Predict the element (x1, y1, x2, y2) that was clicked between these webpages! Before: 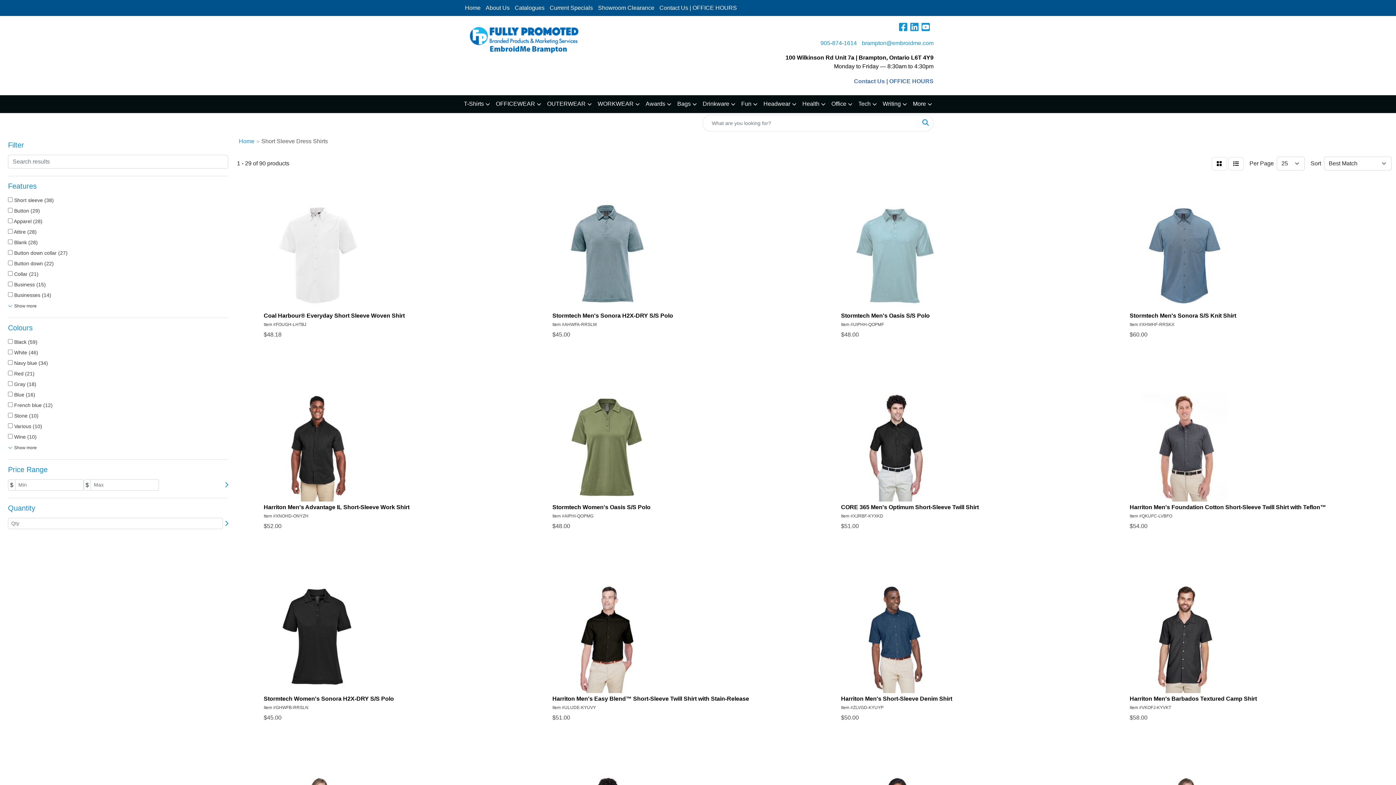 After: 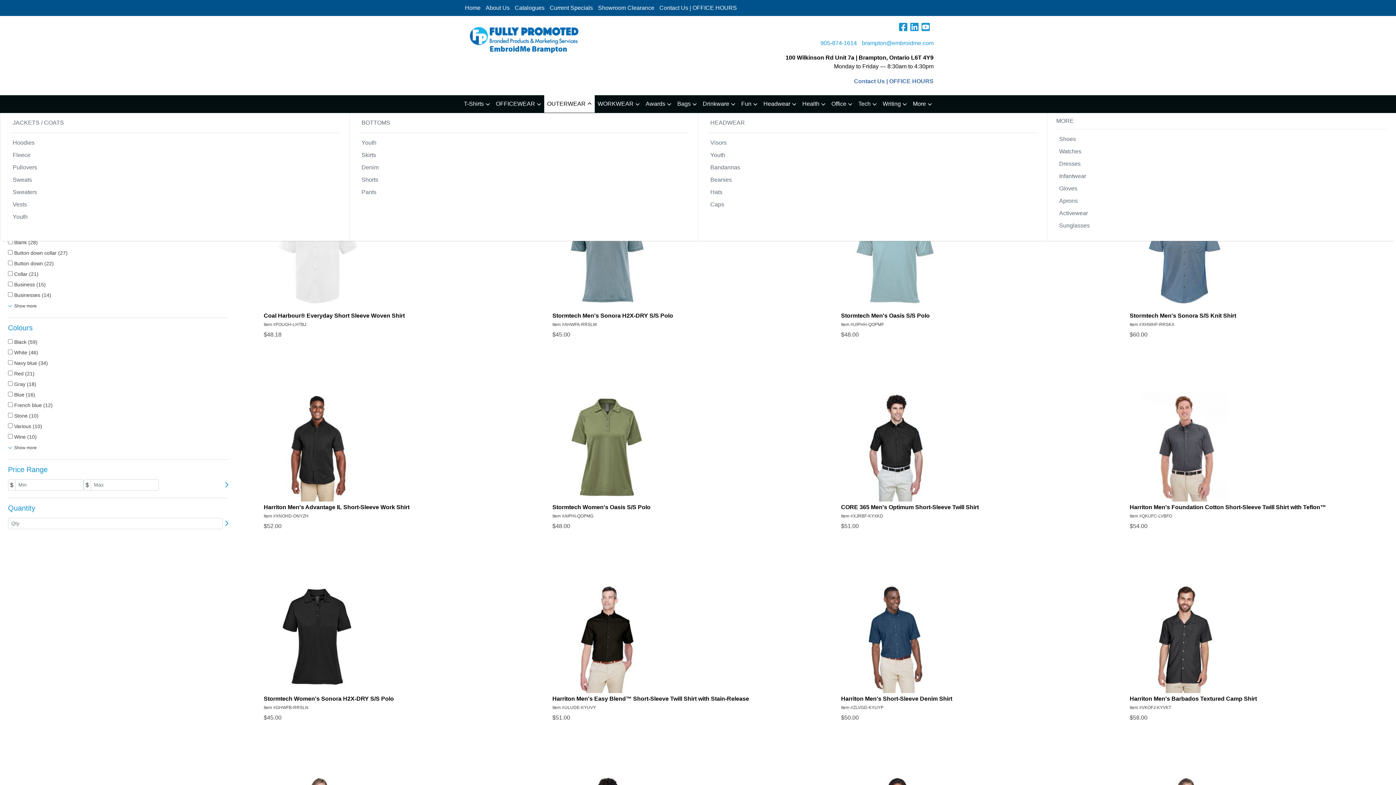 Action: label: OUTERWEAR bbox: (544, 95, 594, 113)